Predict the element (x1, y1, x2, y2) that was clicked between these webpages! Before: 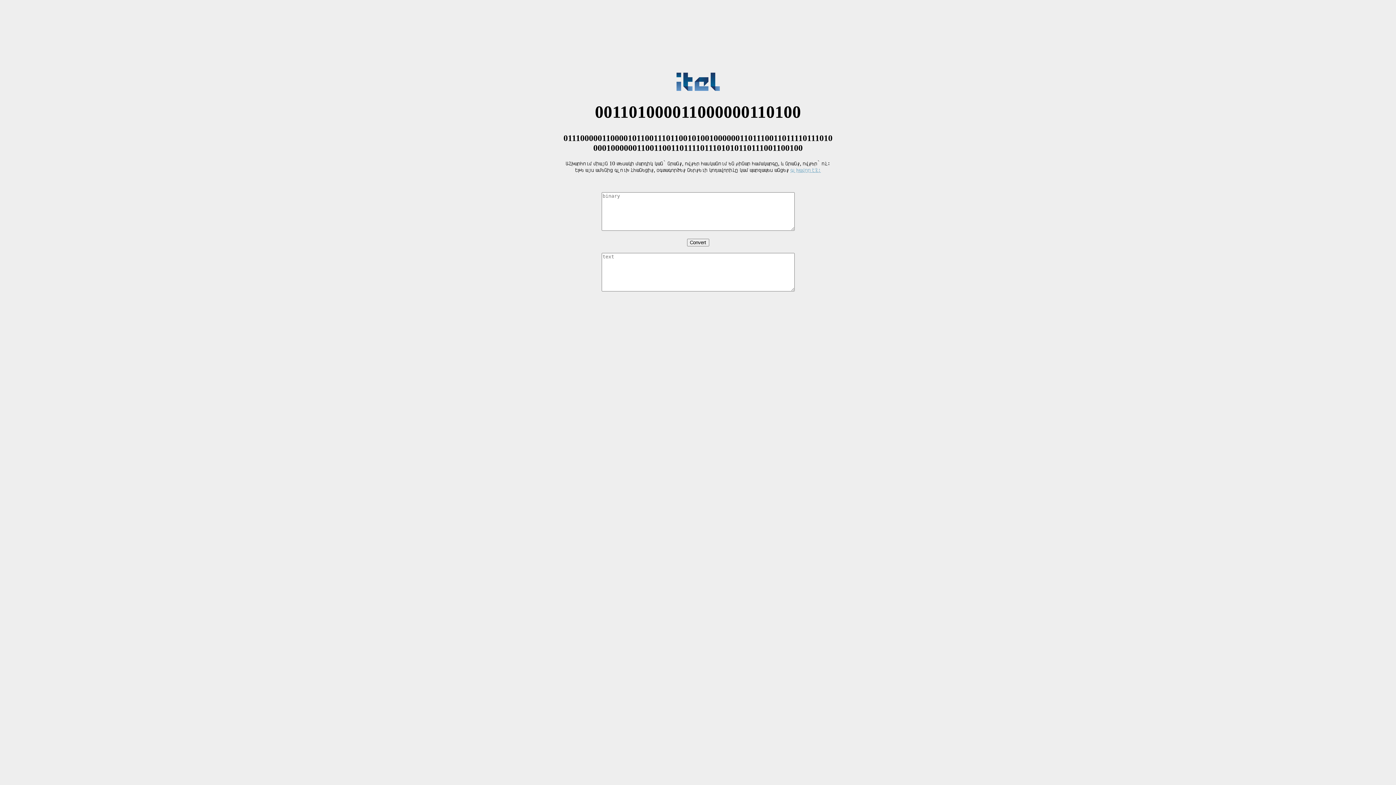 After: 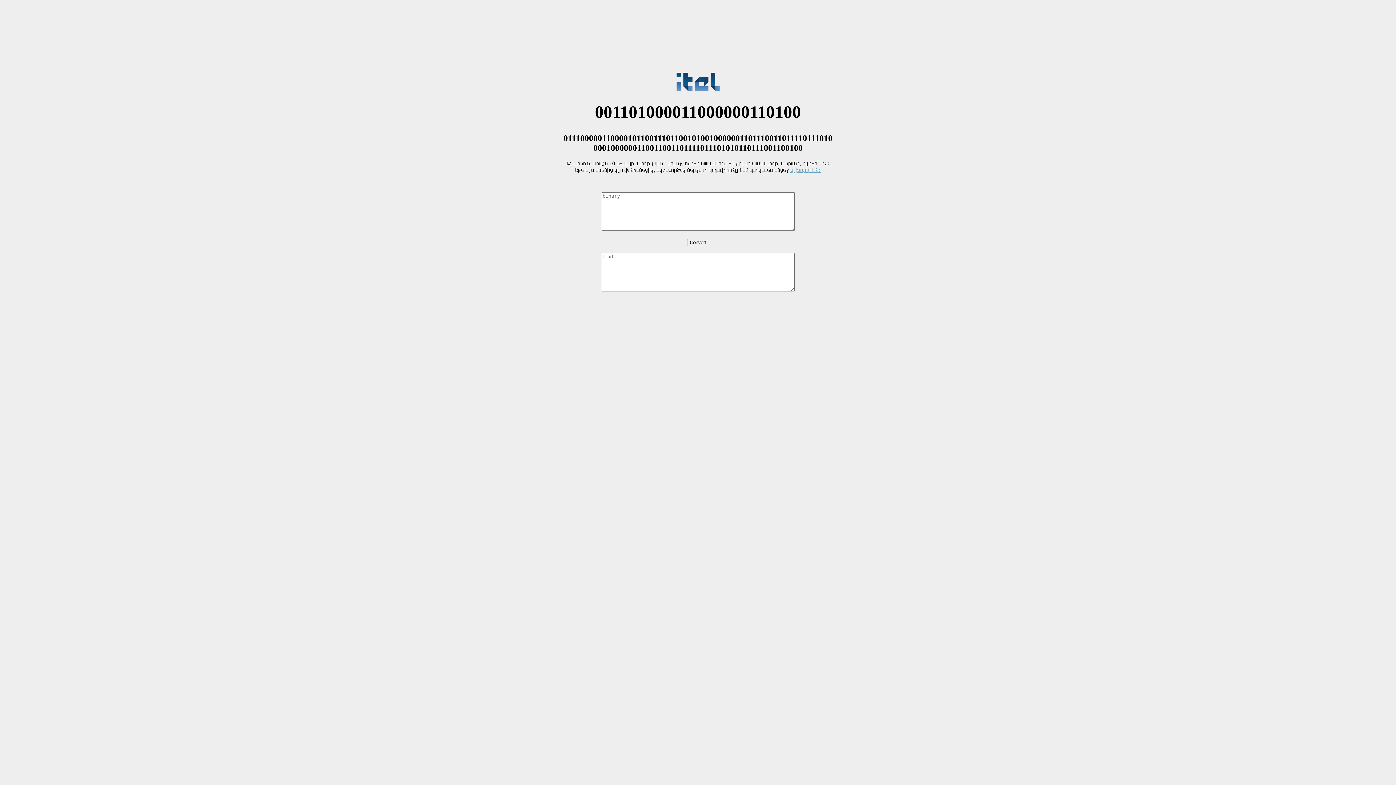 Action: label: Convert bbox: (687, 238, 709, 246)